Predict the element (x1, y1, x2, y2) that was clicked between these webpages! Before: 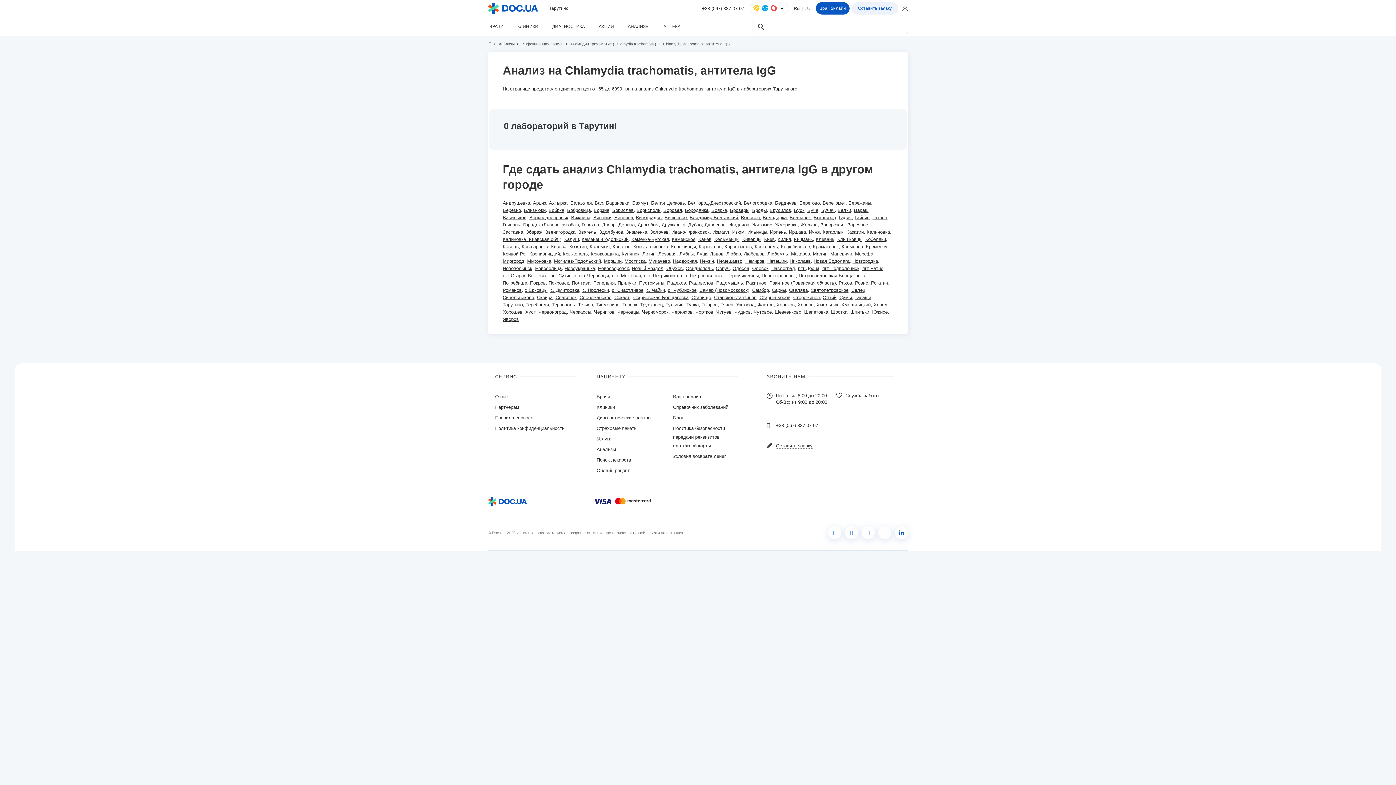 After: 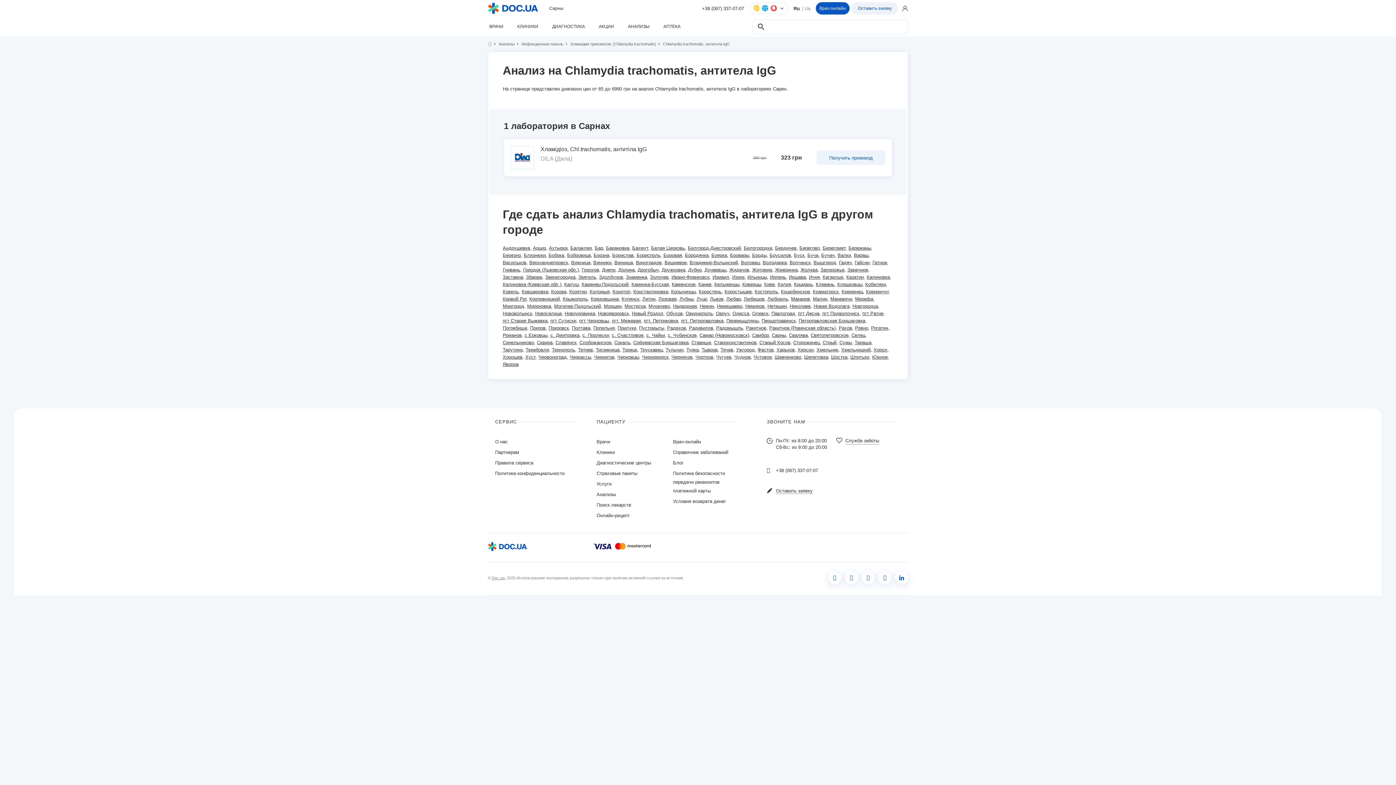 Action: bbox: (772, 287, 786, 293) label: Сарны